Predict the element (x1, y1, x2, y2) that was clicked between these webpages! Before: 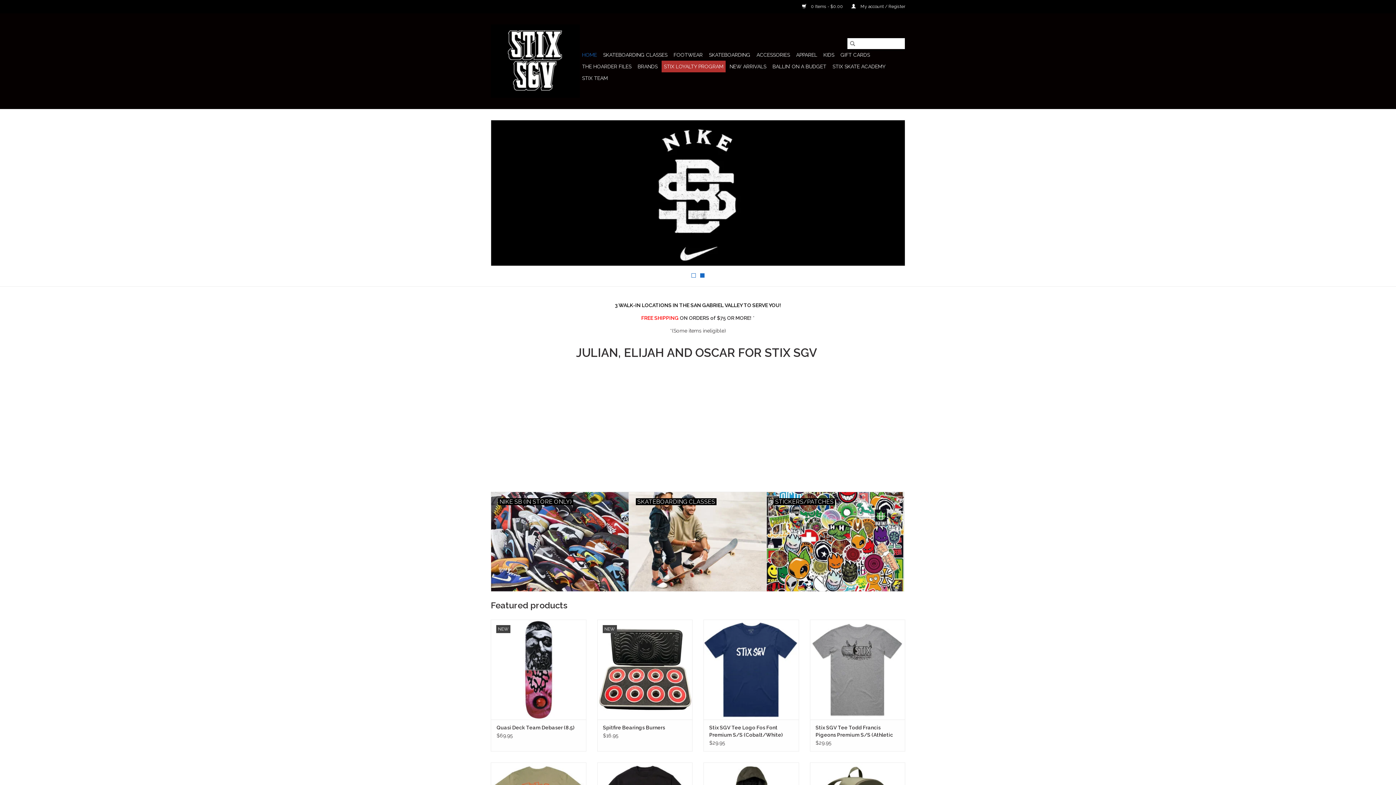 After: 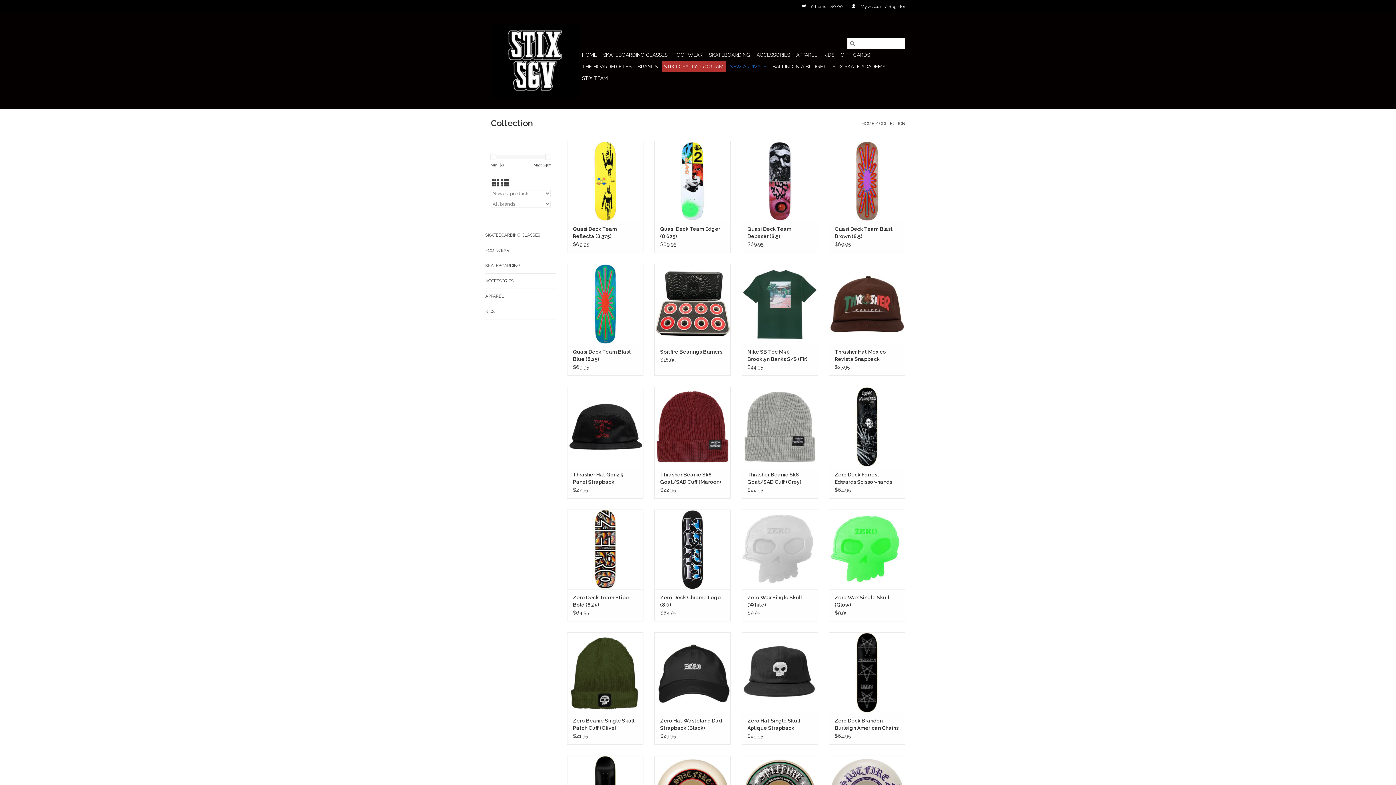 Action: label: NEW ARRIVALS bbox: (727, 60, 768, 72)